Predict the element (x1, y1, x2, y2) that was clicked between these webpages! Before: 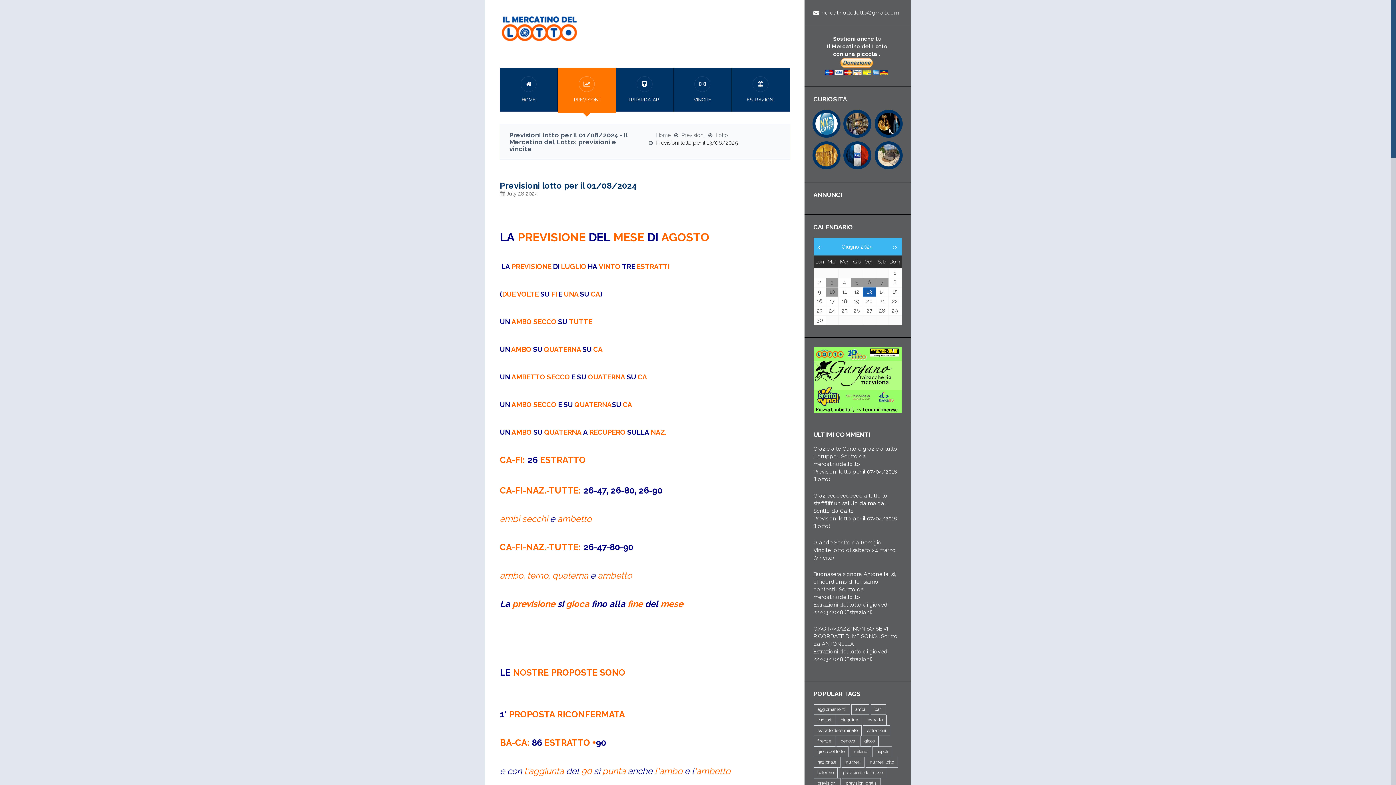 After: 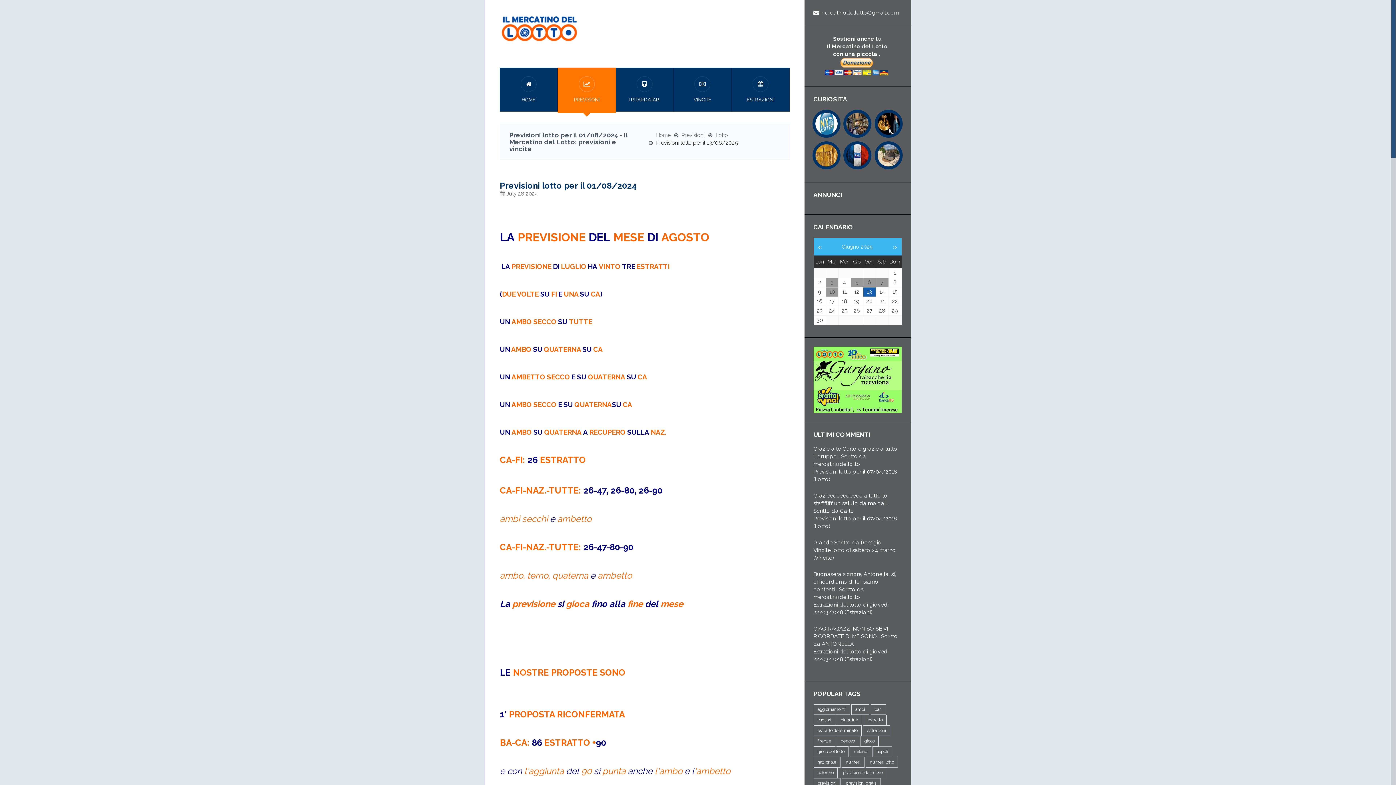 Action: label: mercatinodellotto@gmail.com bbox: (820, 9, 899, 16)